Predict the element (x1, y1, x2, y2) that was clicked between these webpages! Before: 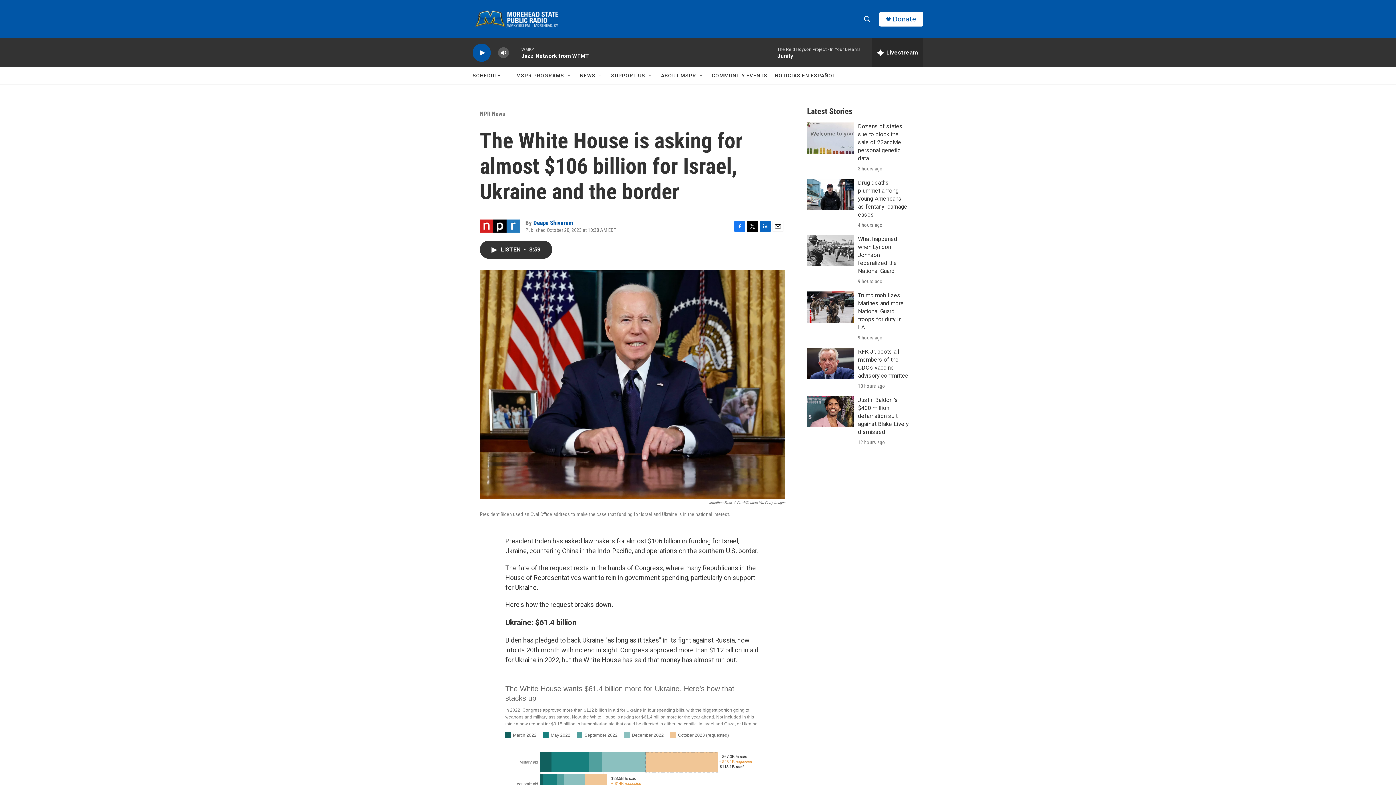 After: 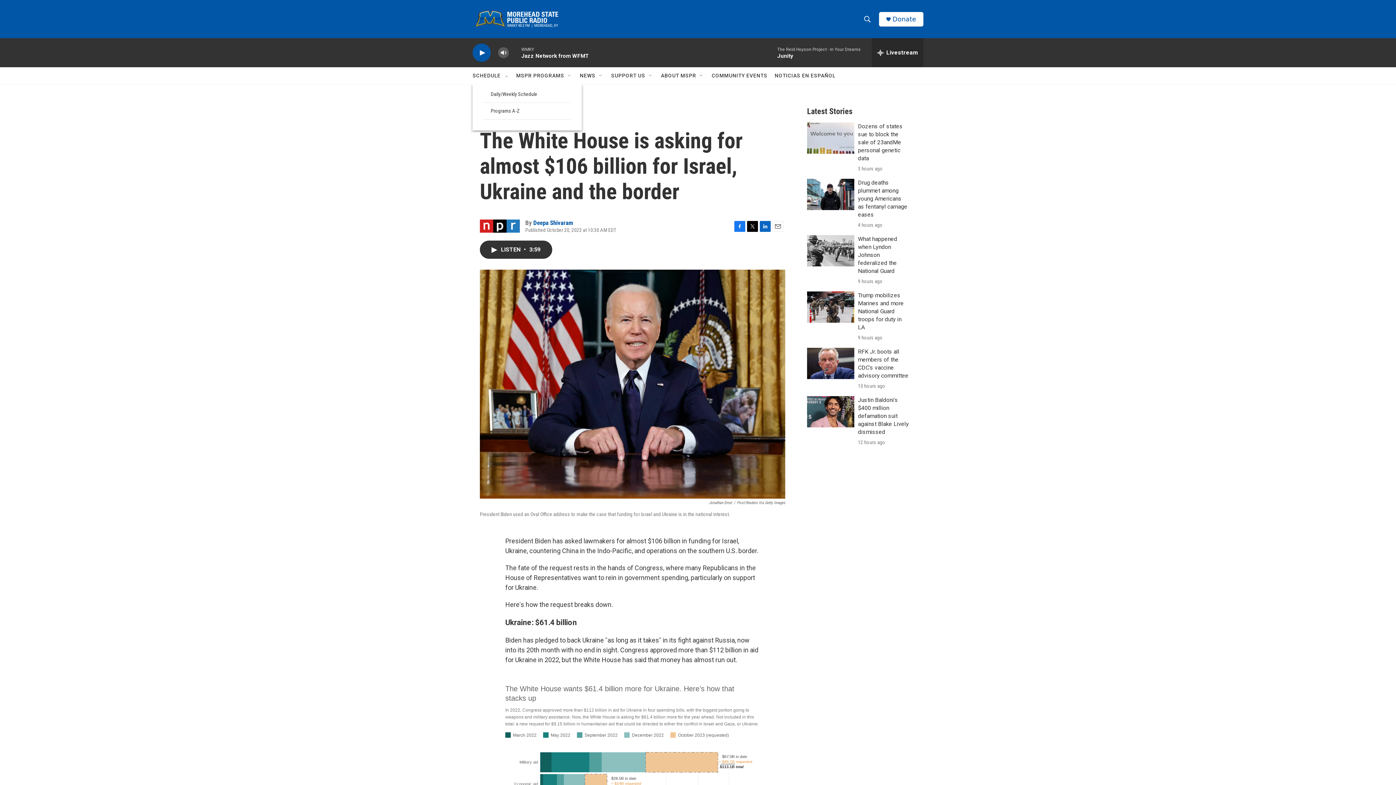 Action: label: Open Sub Navigation bbox: (503, 72, 509, 78)